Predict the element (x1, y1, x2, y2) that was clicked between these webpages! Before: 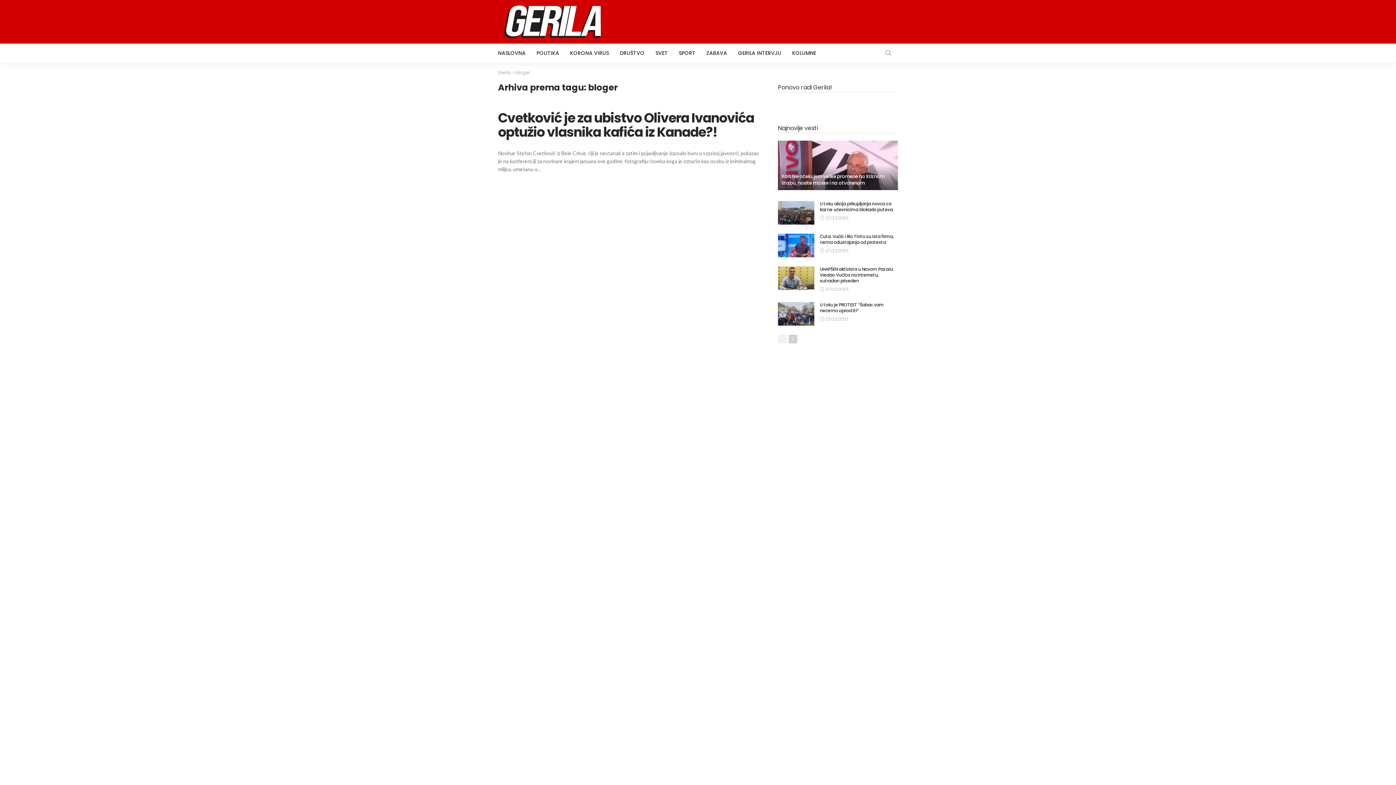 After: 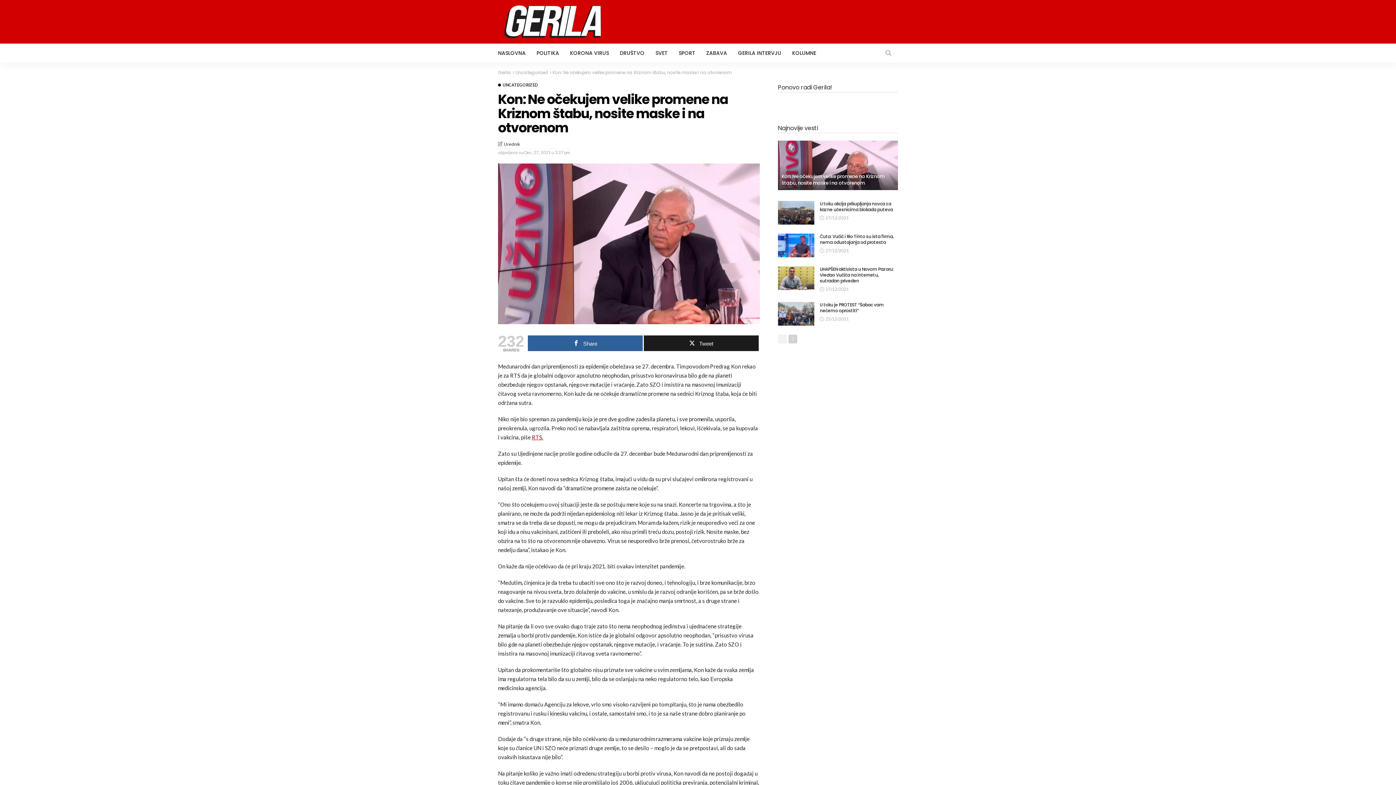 Action: bbox: (778, 140, 898, 190)